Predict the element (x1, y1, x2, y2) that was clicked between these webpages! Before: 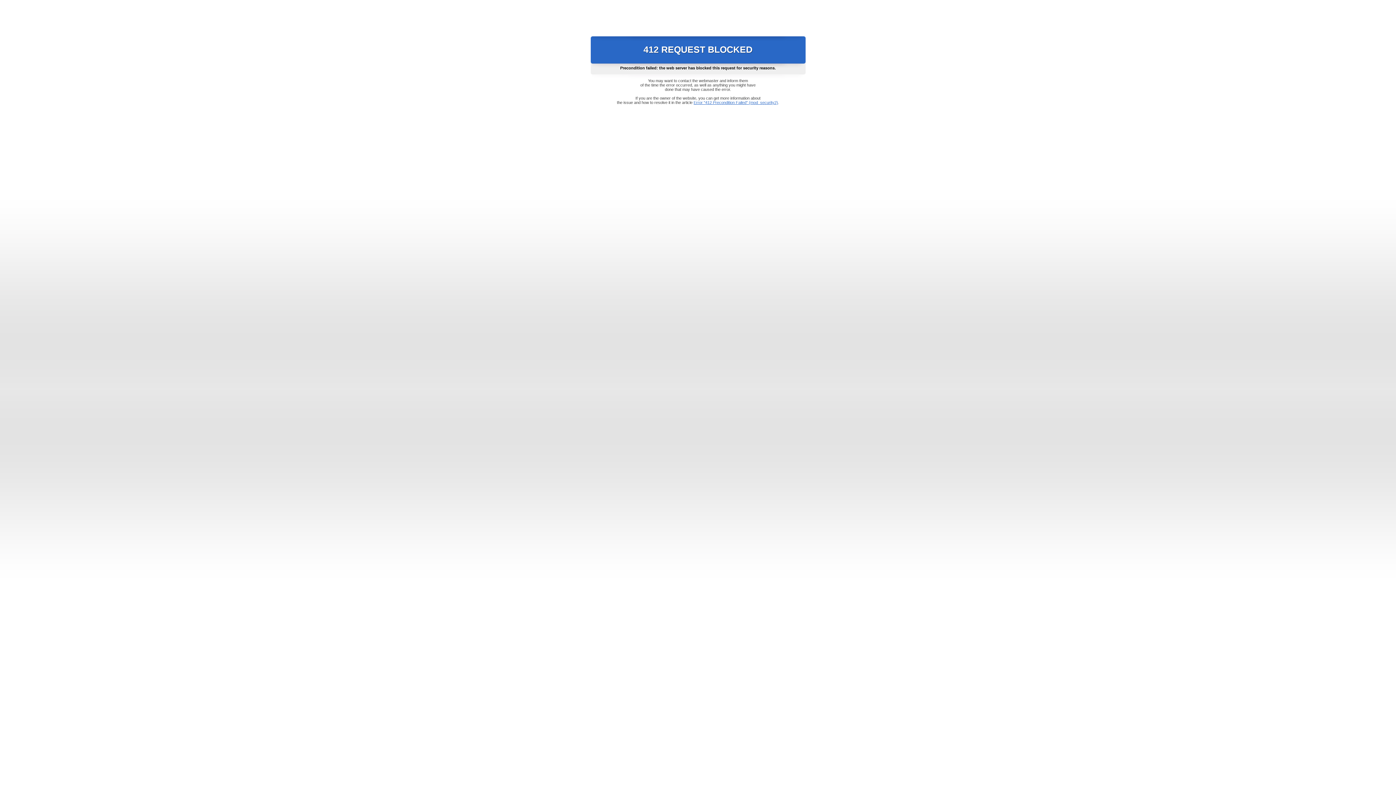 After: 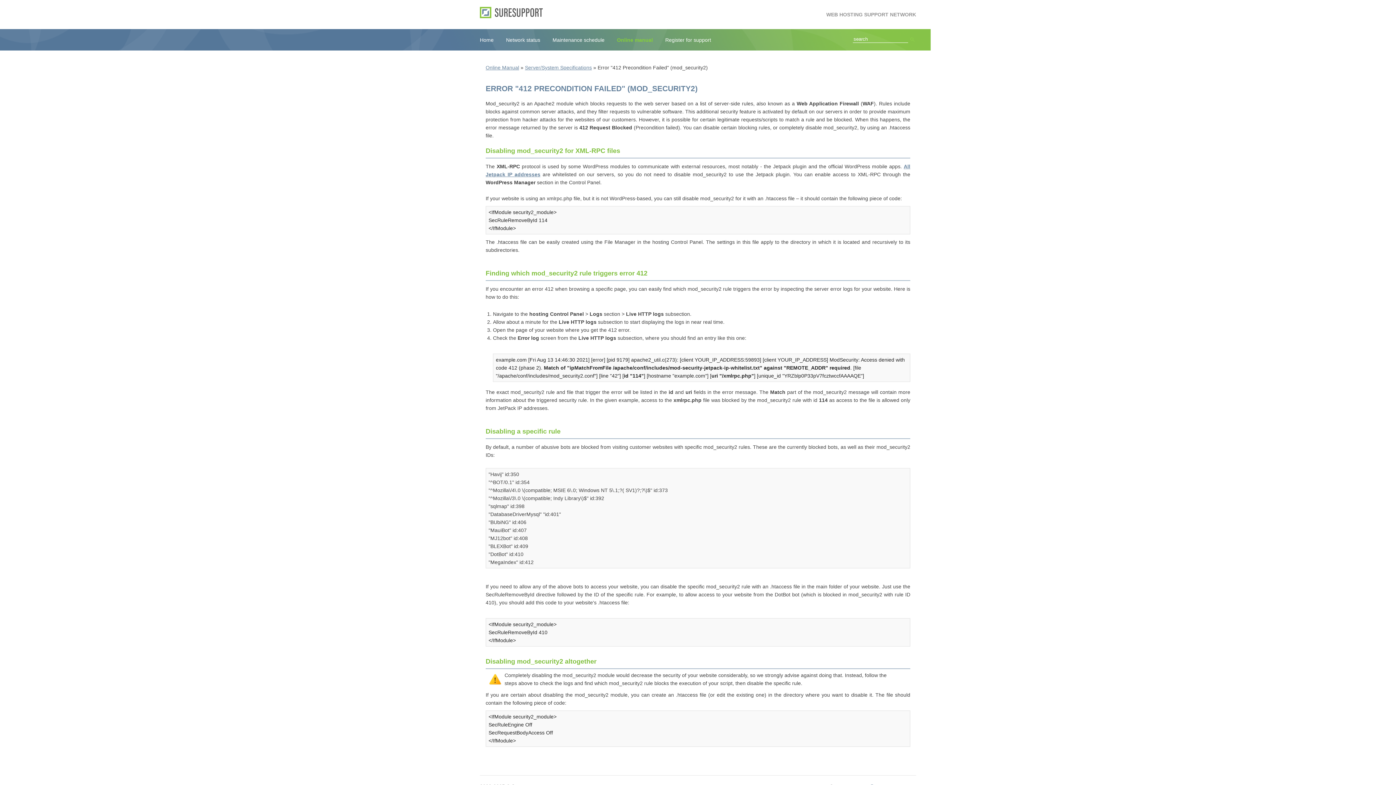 Action: bbox: (693, 100, 778, 104) label: Error "412 Precondition Failed" (mod_security2)